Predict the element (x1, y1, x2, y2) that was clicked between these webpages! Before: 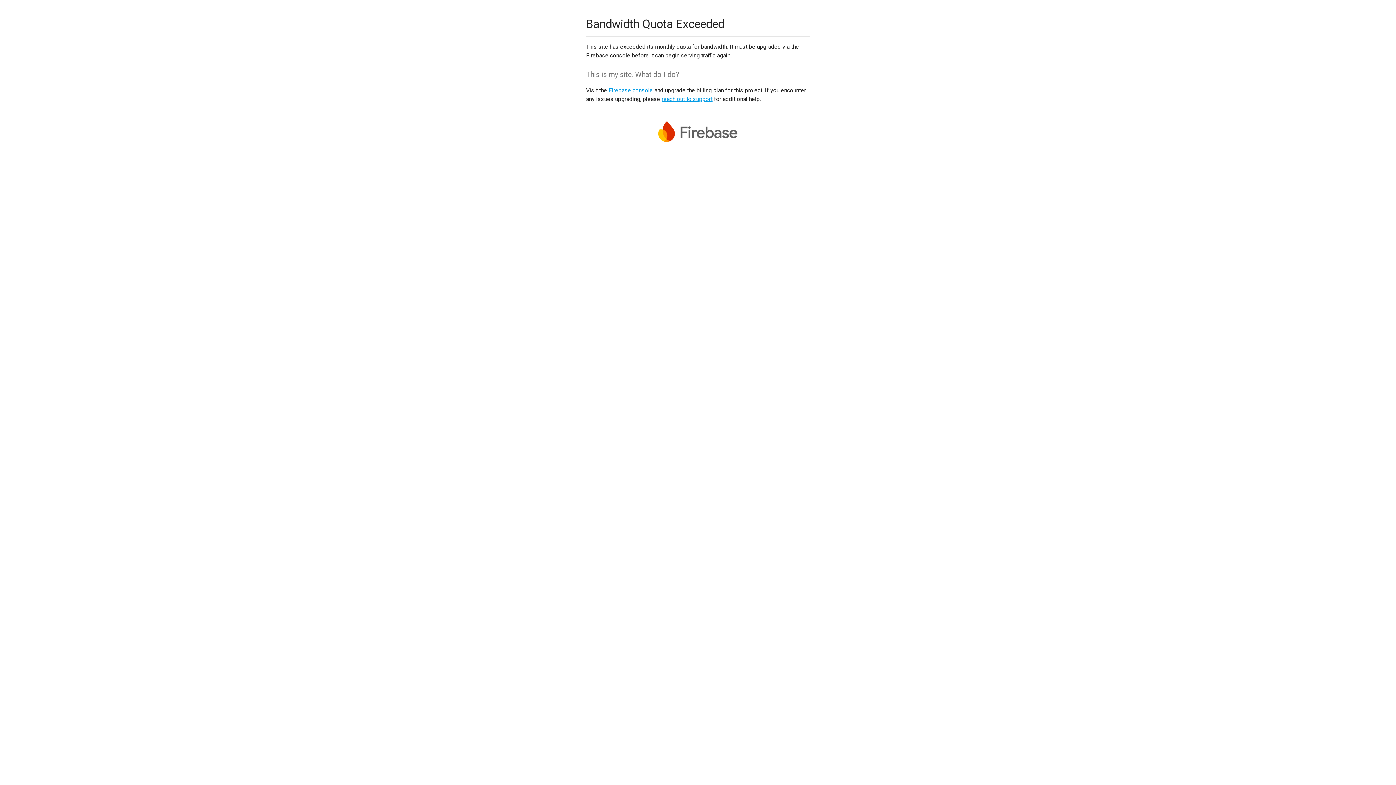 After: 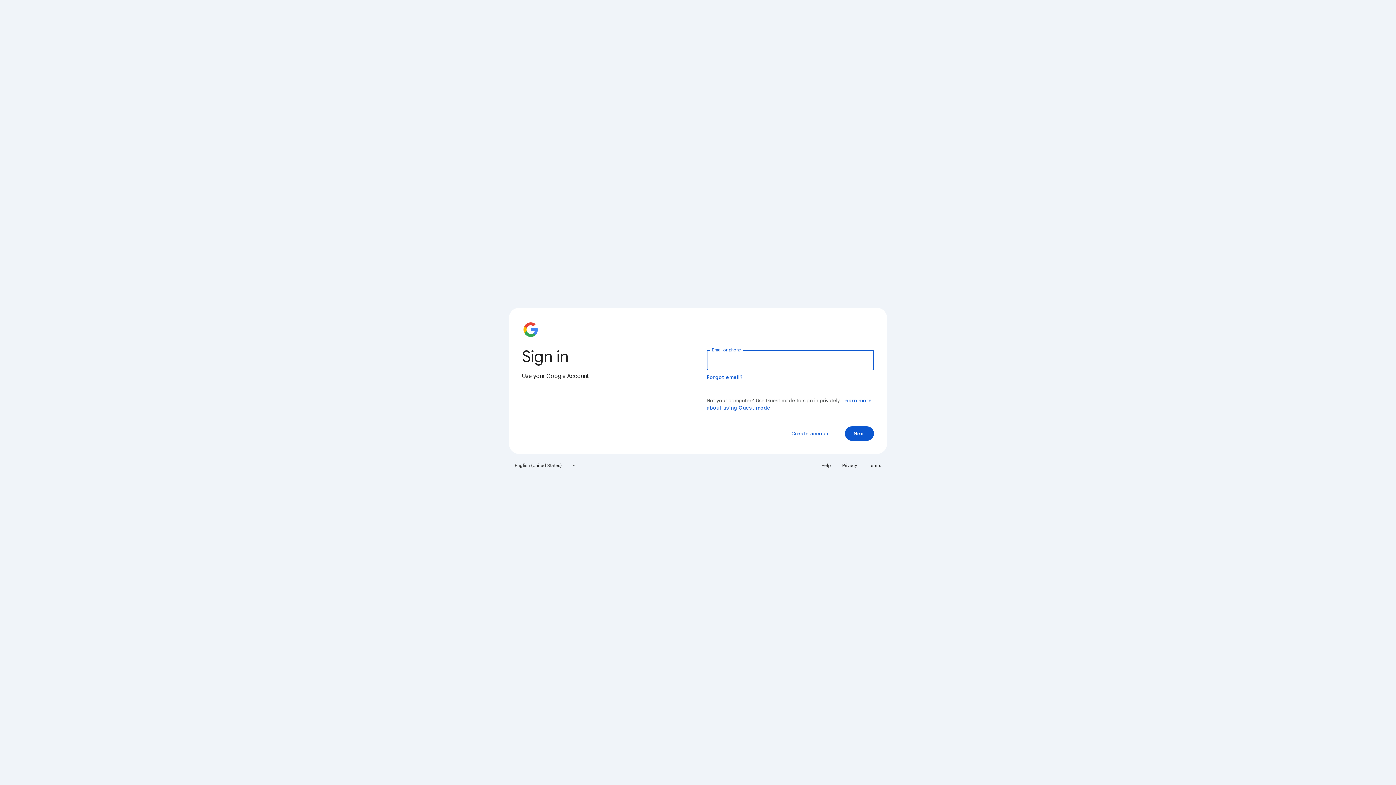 Action: label: Firebase console bbox: (608, 86, 653, 93)